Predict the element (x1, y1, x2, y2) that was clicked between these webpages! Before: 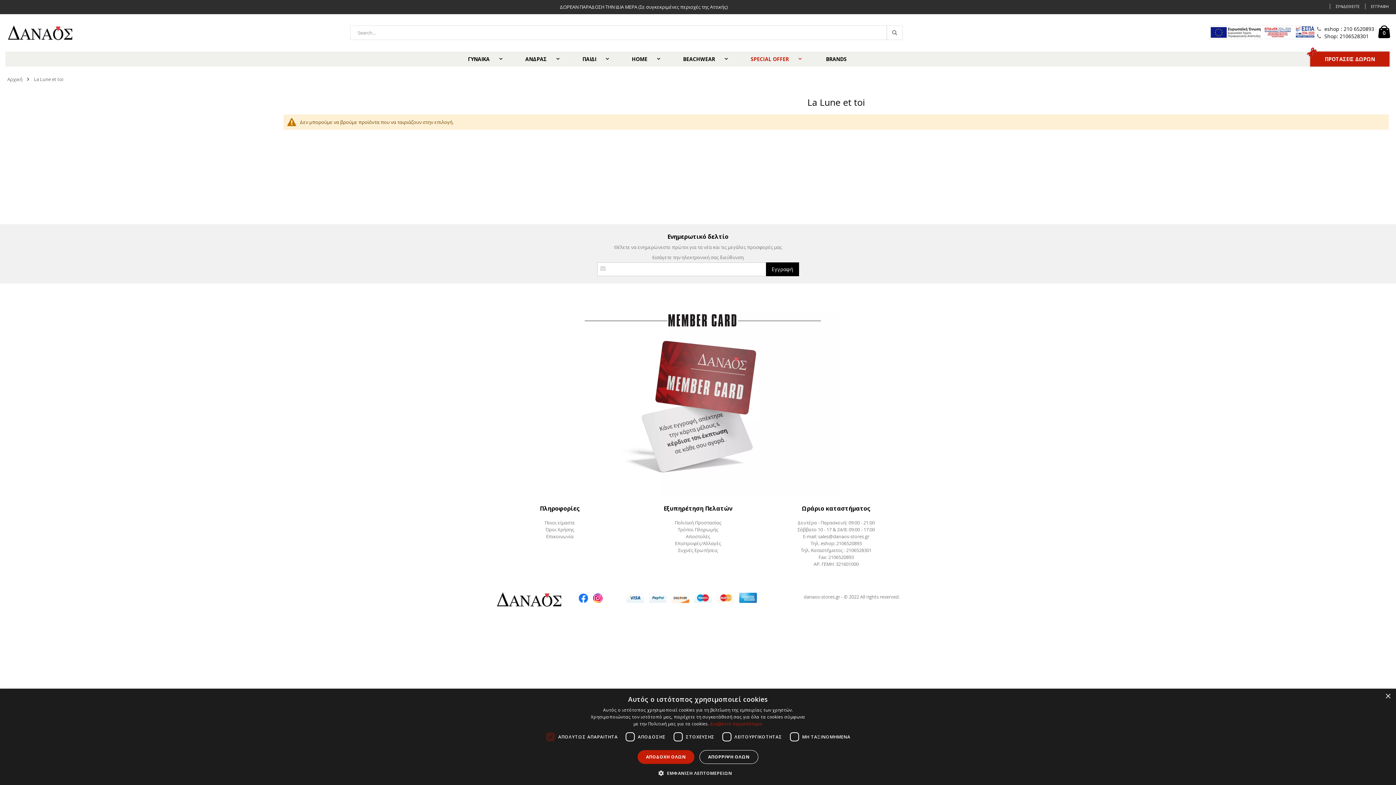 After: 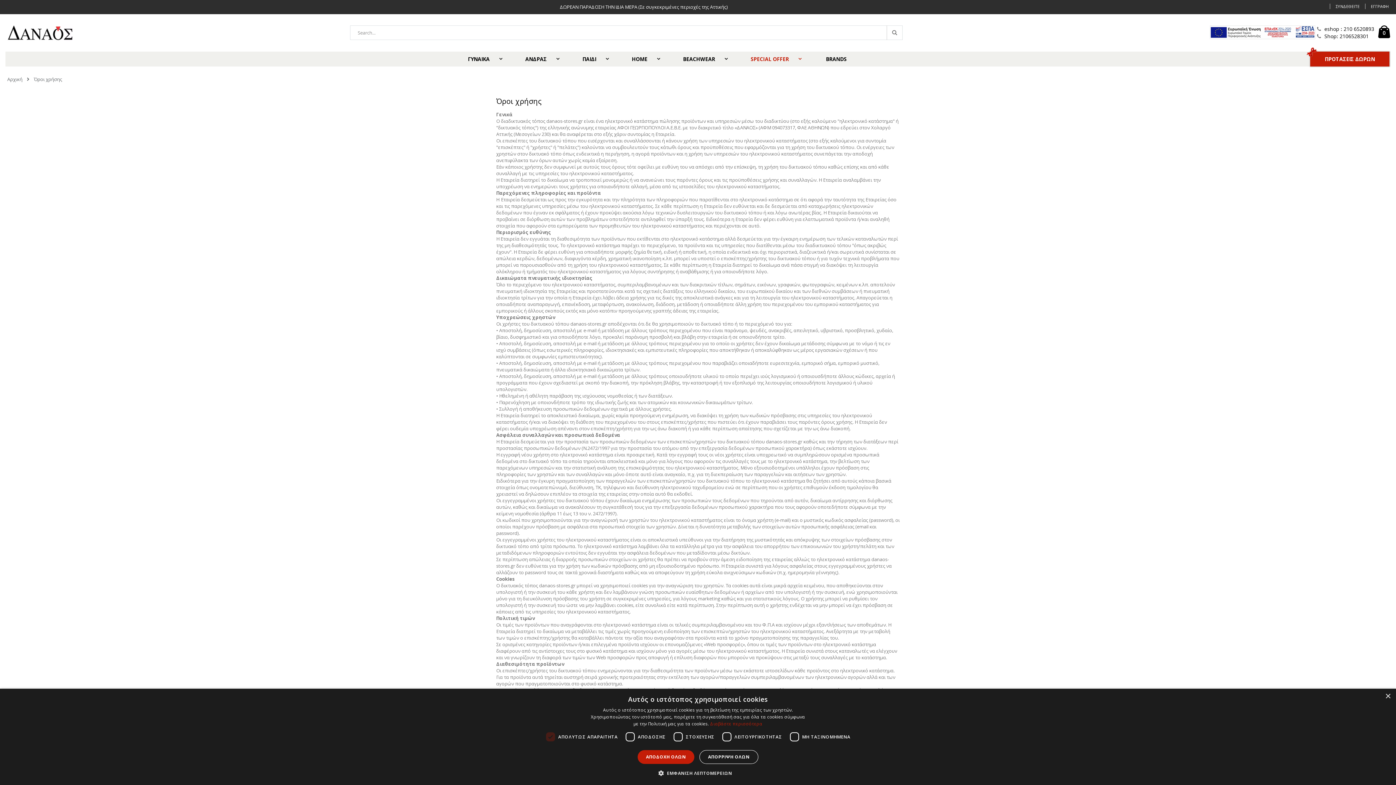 Action: bbox: (545, 526, 574, 532) label: Όροι Χρήσης